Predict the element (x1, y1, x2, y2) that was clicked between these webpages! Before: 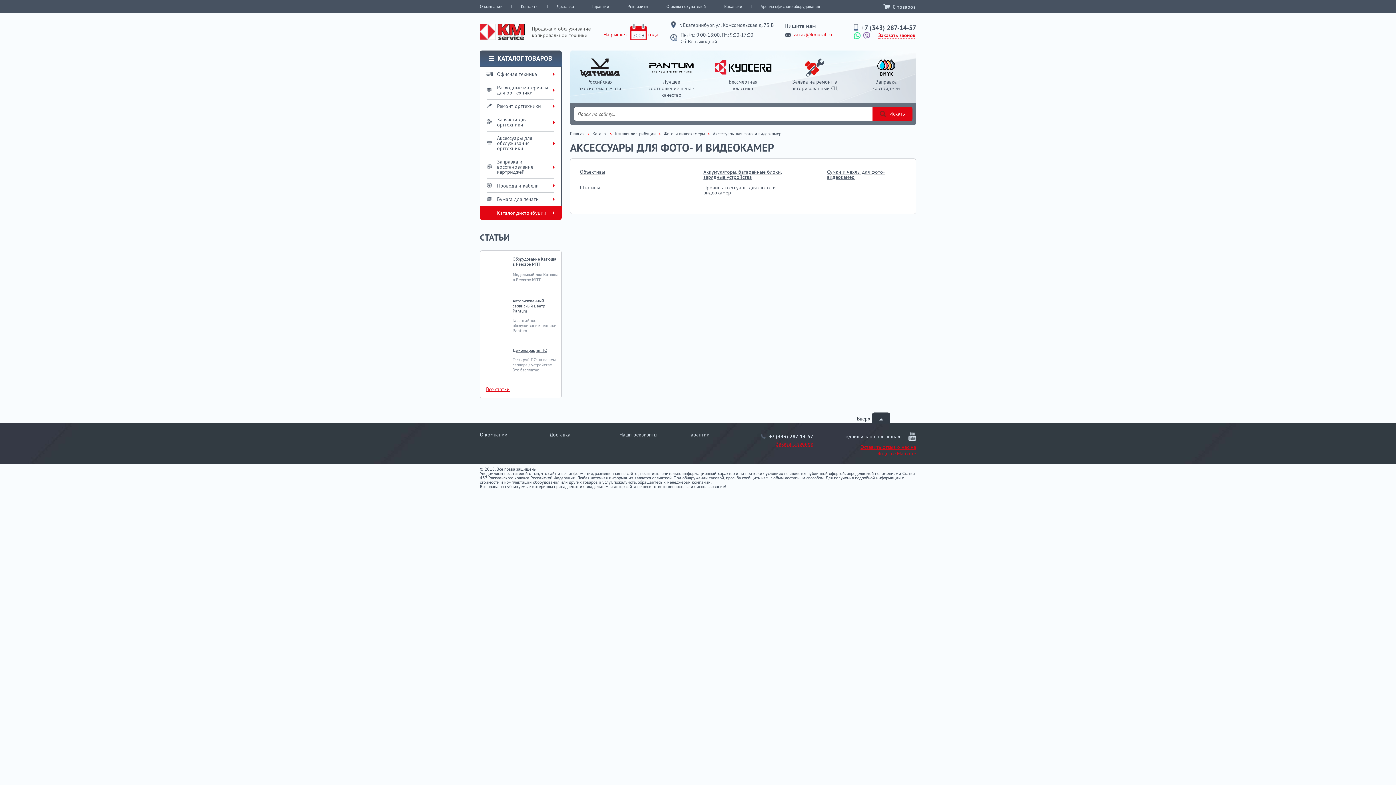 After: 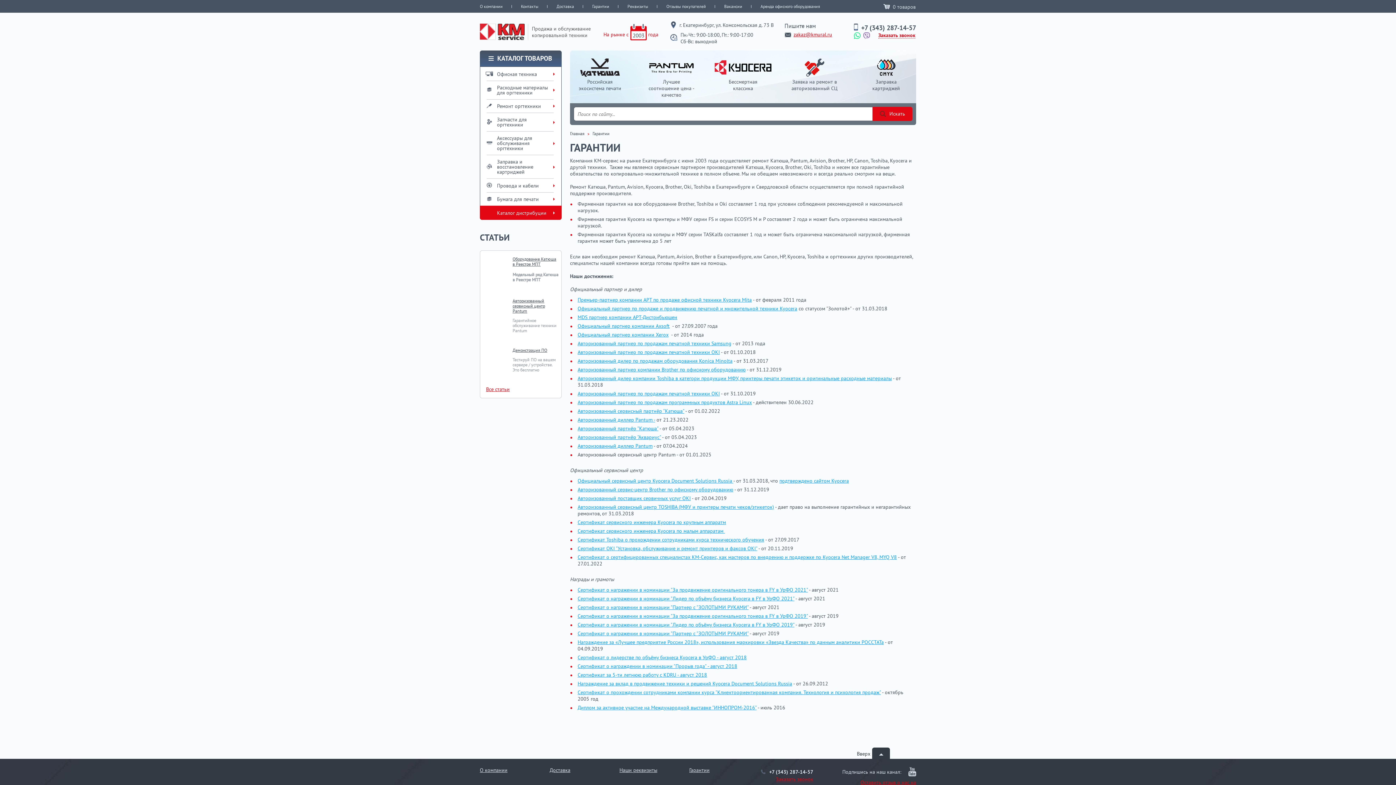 Action: bbox: (689, 431, 709, 438) label: Гарантии